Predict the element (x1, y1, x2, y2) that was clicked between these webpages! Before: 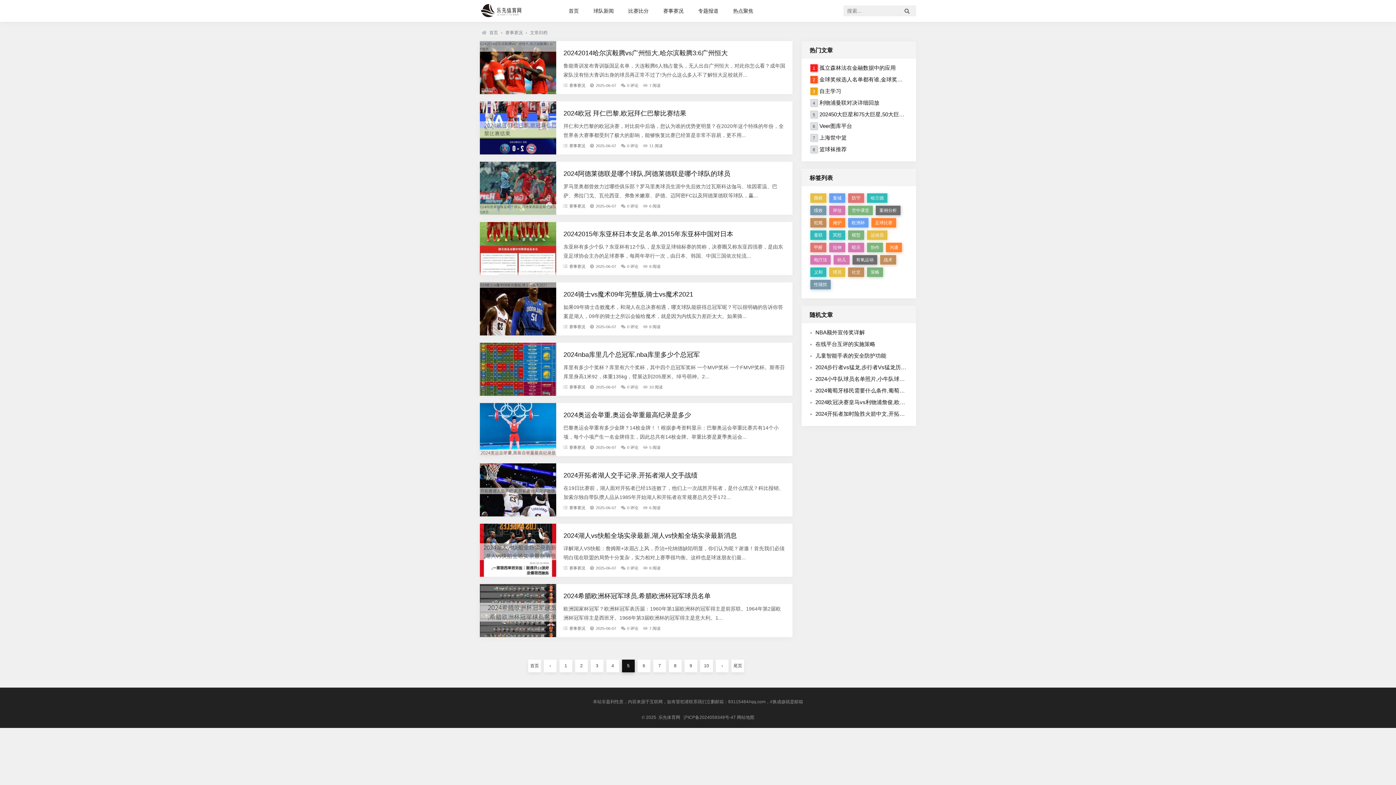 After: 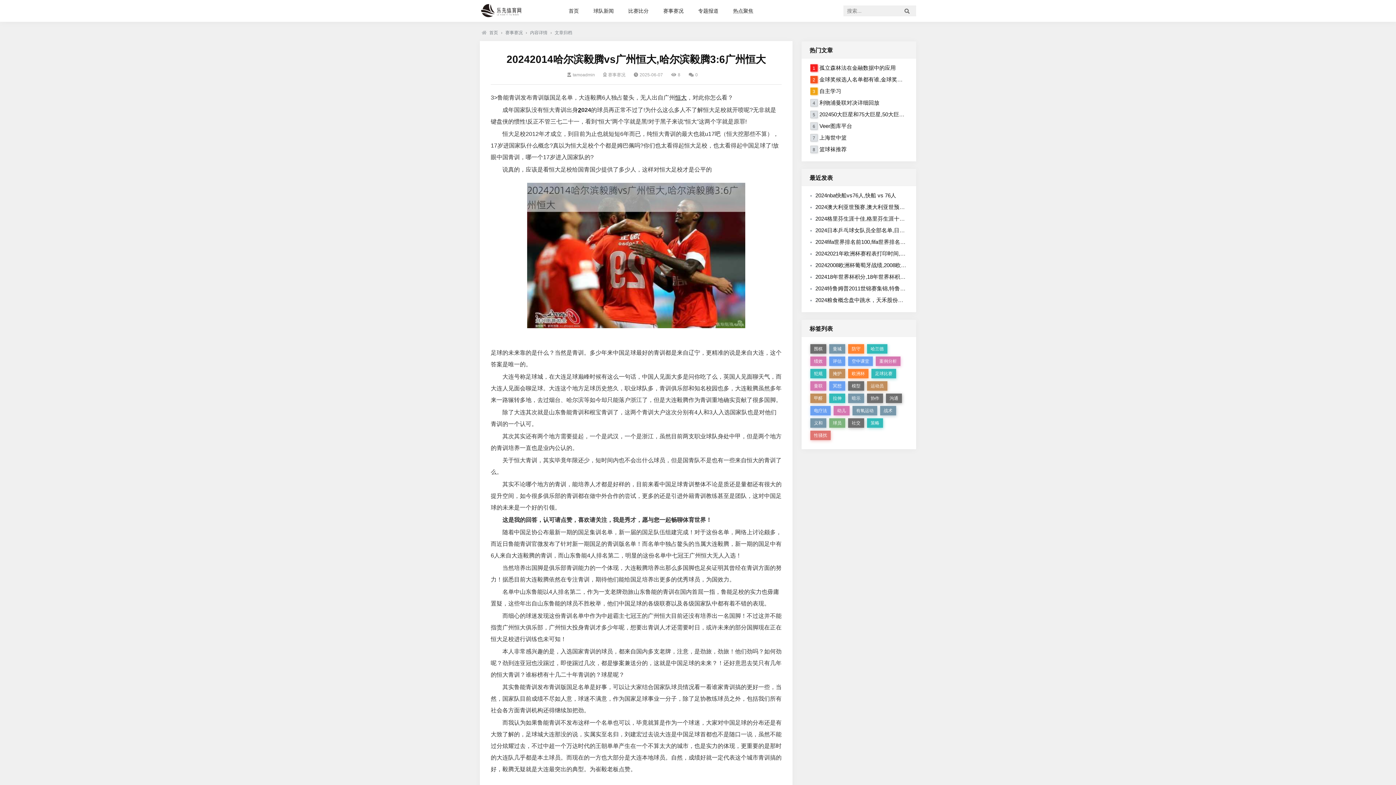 Action: bbox: (563, 49, 728, 56) label: 20242014哈尔滨毅腾vs广州恒大,哈尔滨毅腾3:6广州恒大